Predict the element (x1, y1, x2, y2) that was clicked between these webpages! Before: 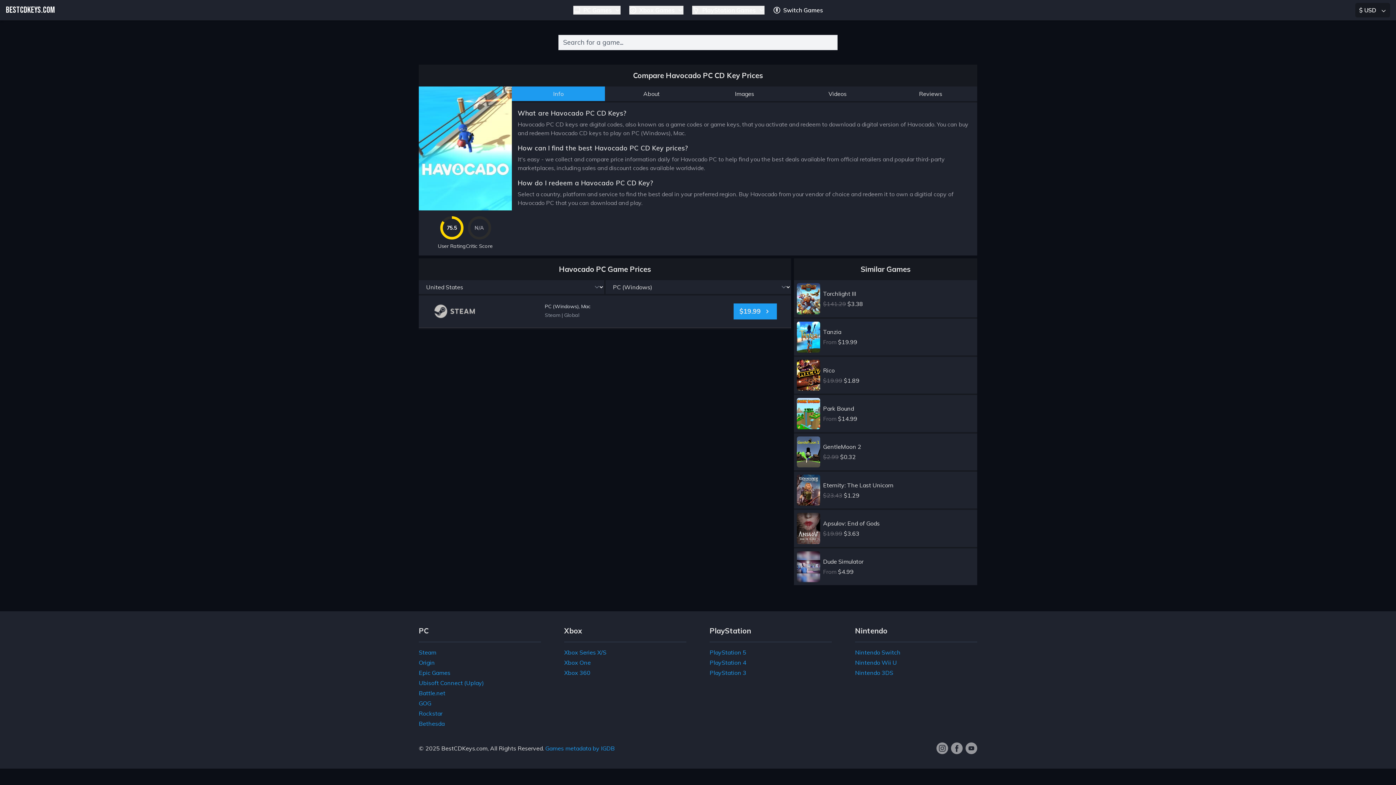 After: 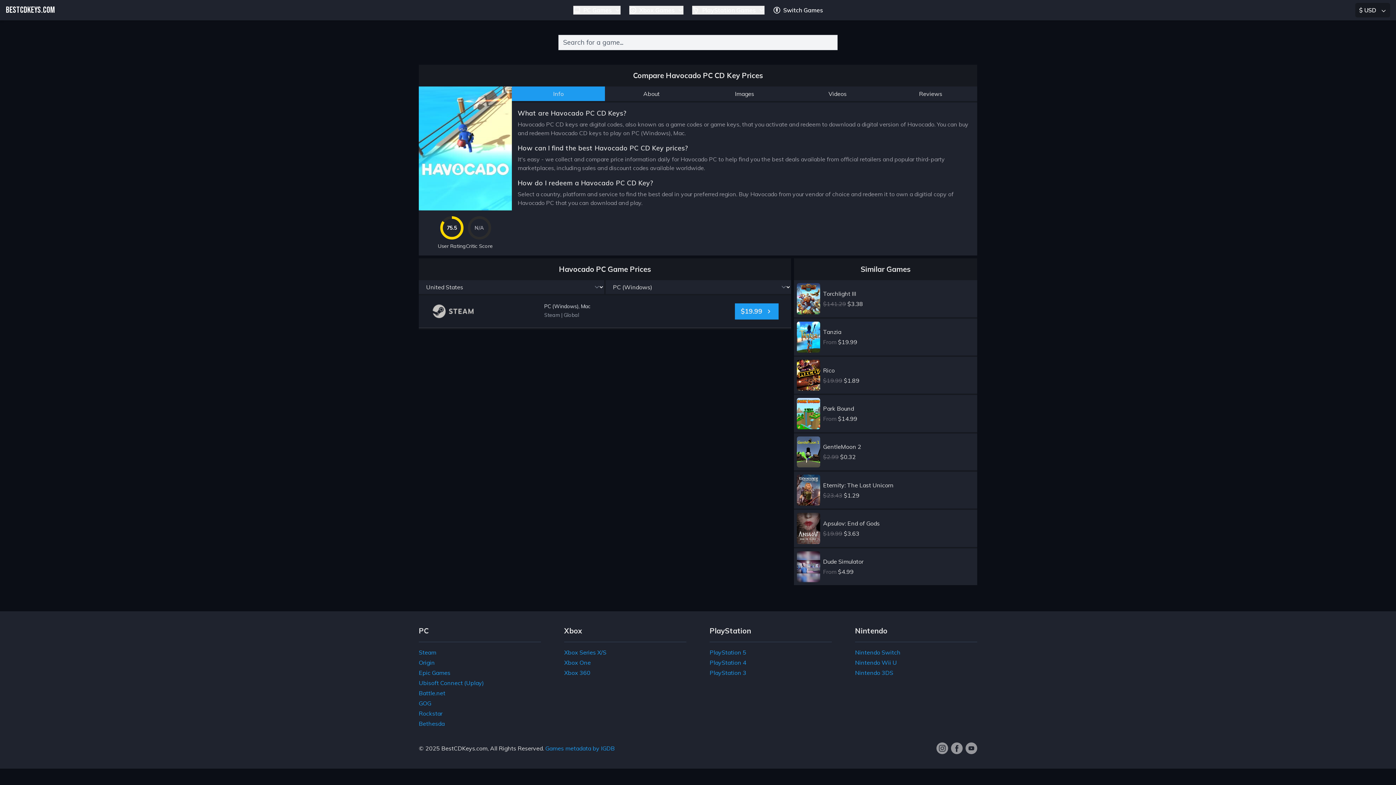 Action: bbox: (418, 295, 791, 328) label: PC (Windows), Mac
Steam
|
Global
$19.99